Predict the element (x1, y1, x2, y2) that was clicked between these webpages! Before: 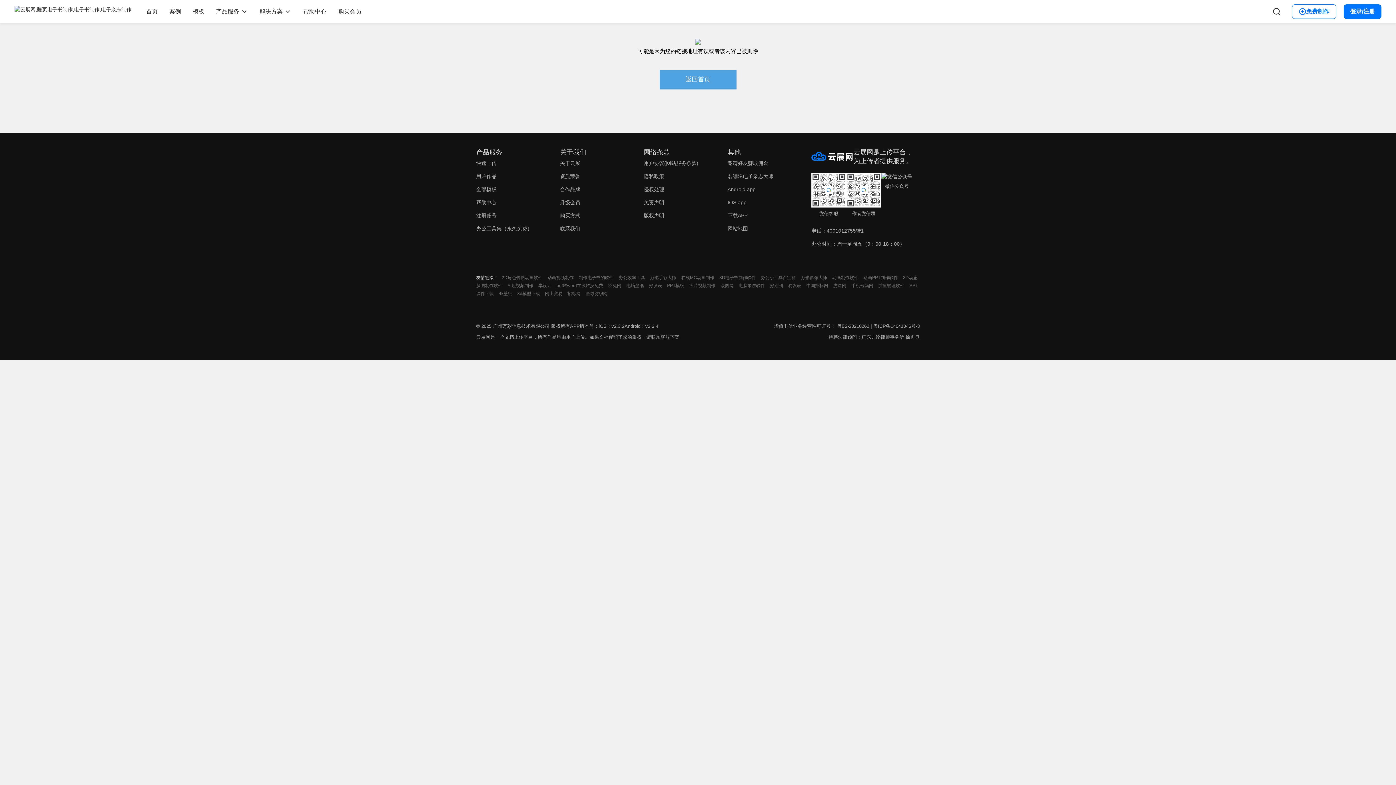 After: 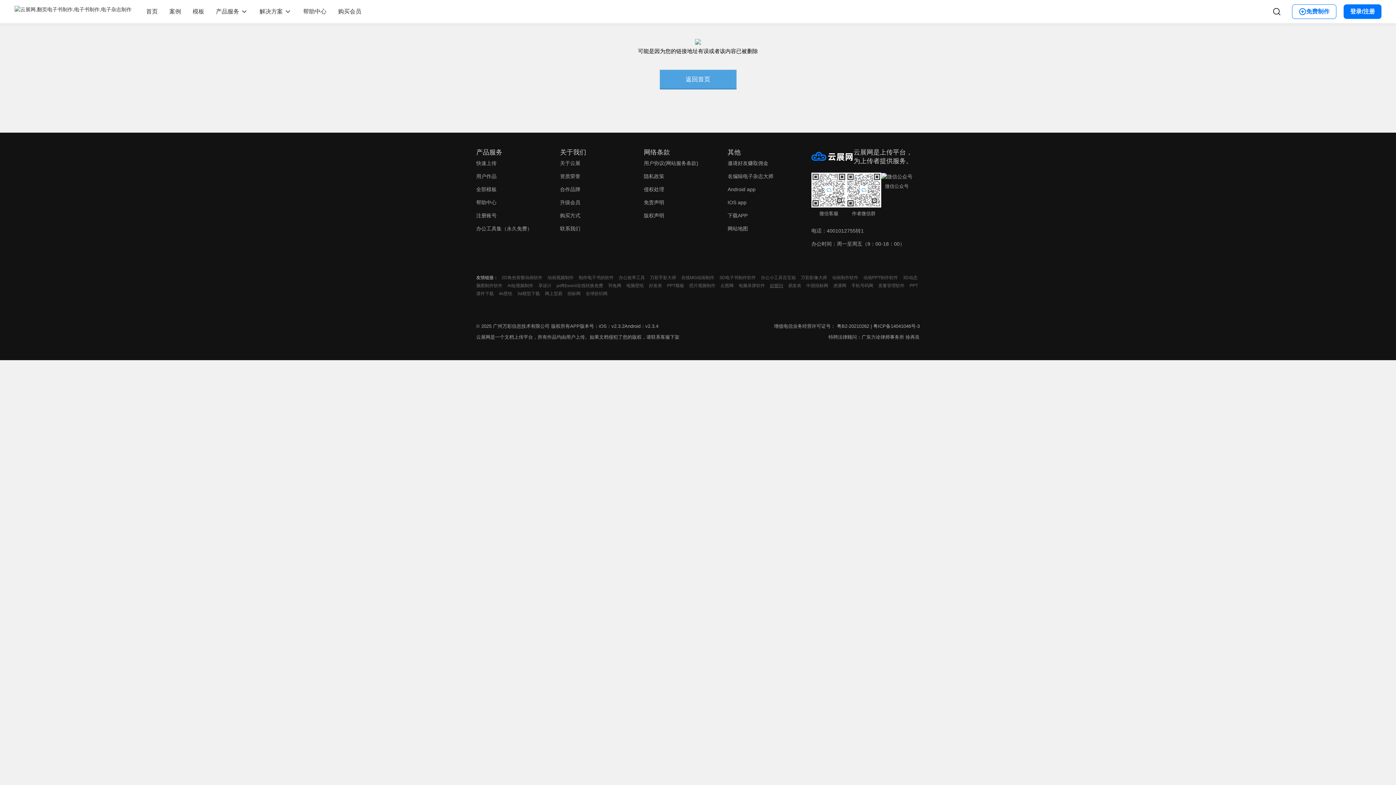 Action: bbox: (770, 283, 783, 288) label: 好期刊